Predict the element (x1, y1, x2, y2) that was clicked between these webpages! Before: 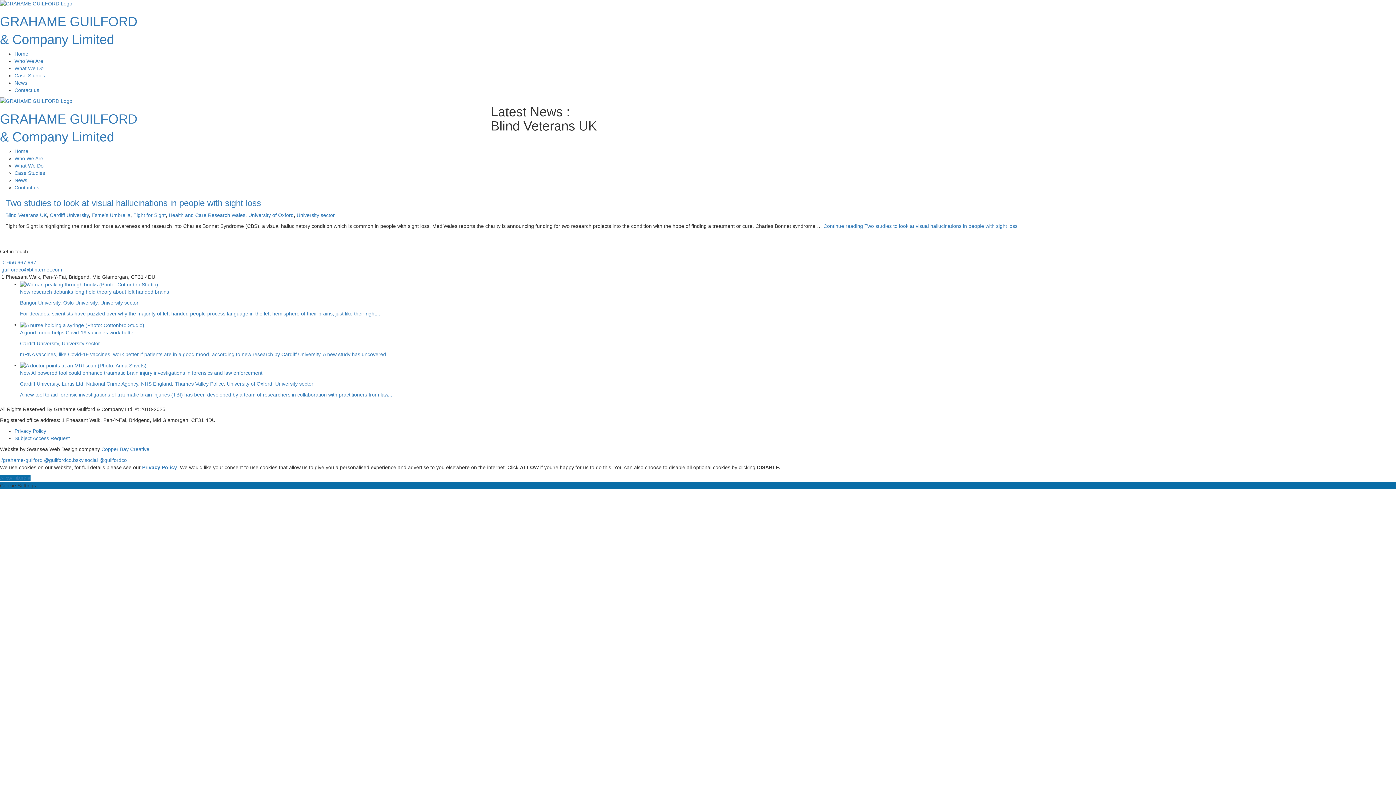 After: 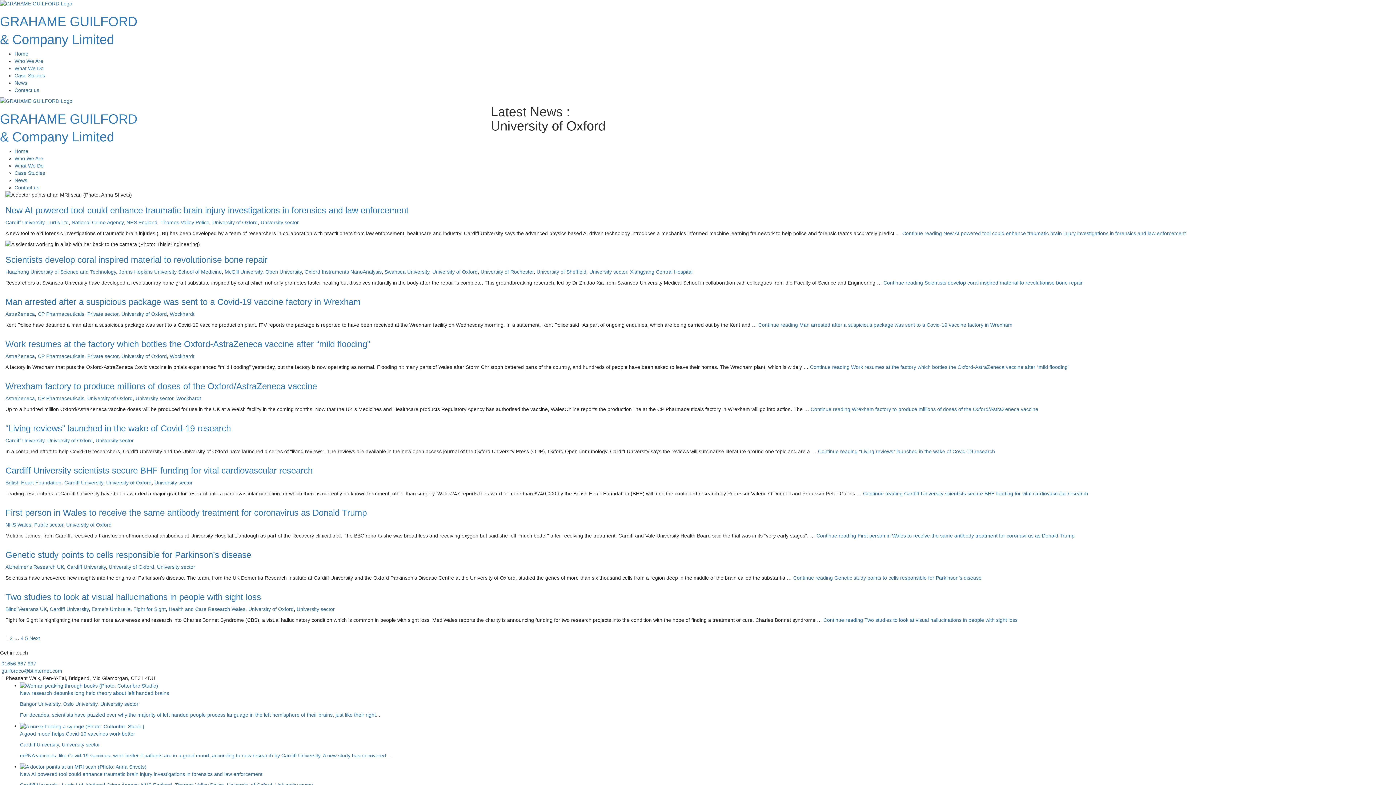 Action: bbox: (226, 381, 272, 386) label: University of Oxford